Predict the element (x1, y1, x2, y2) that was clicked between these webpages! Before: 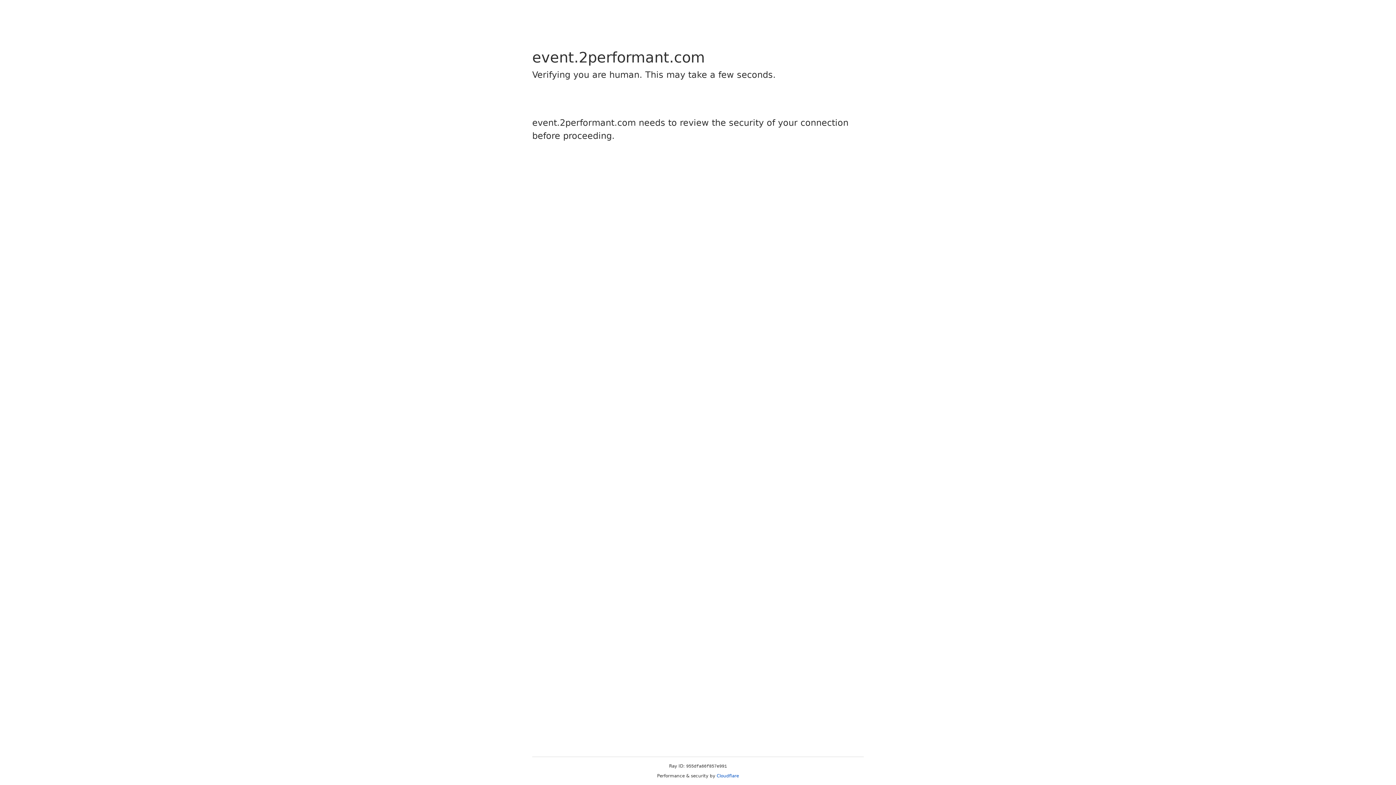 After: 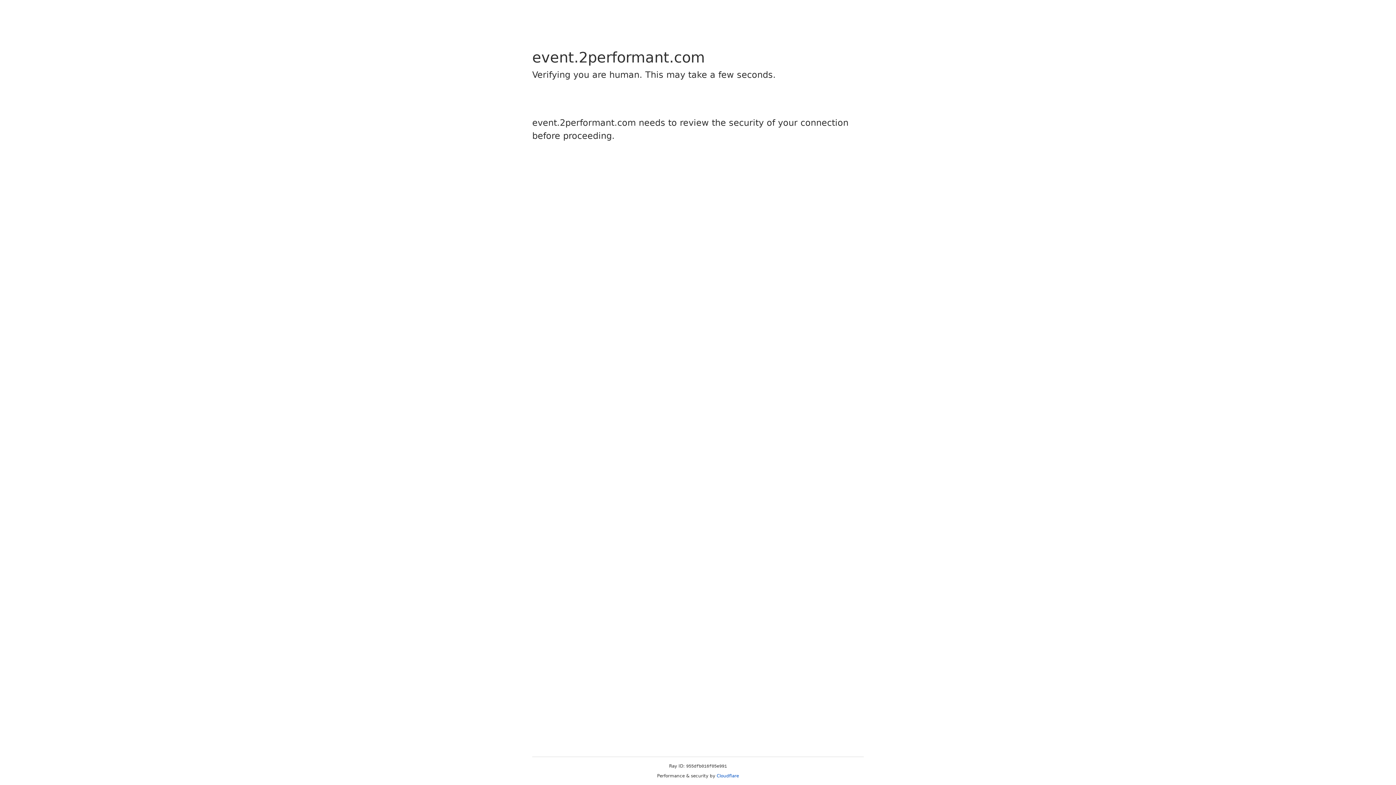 Action: label: Cloudflare bbox: (716, 773, 739, 778)